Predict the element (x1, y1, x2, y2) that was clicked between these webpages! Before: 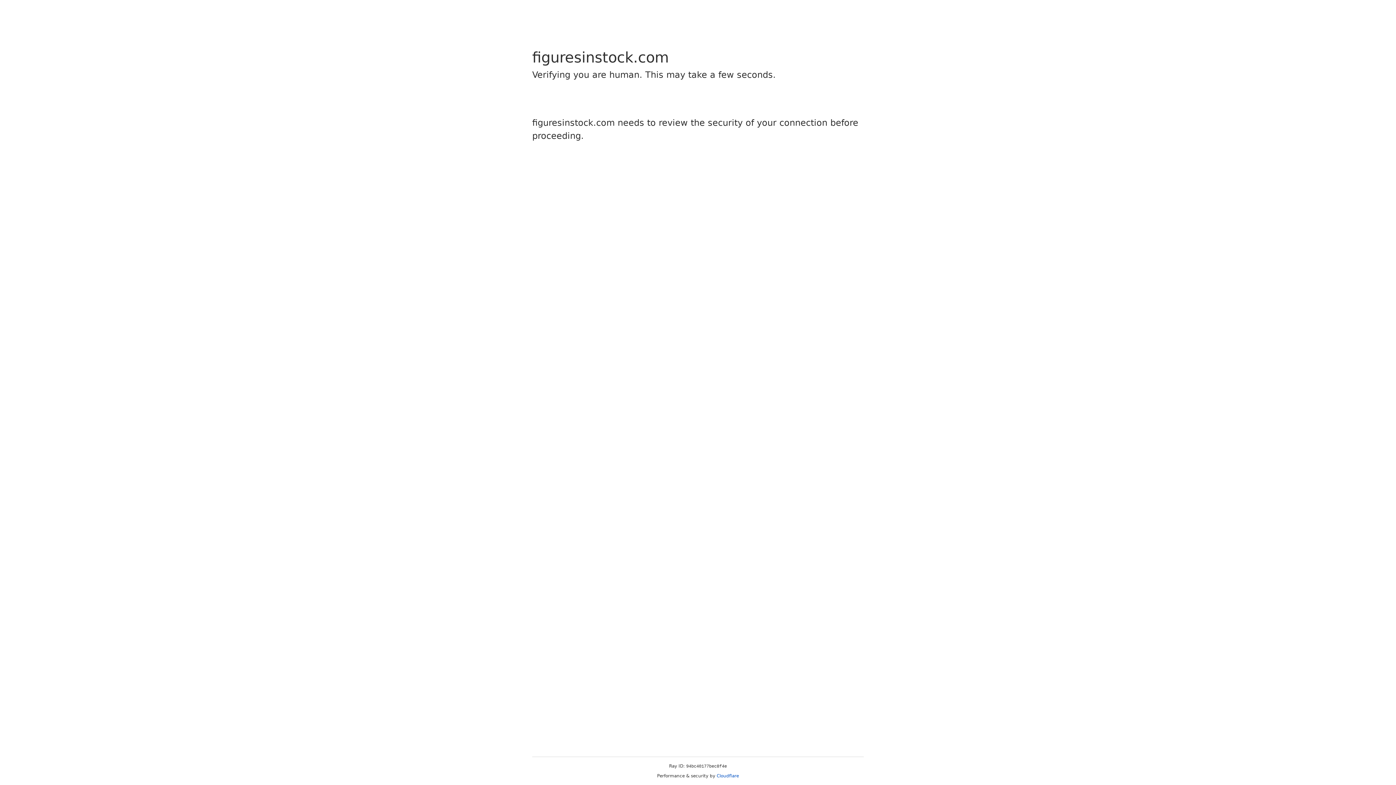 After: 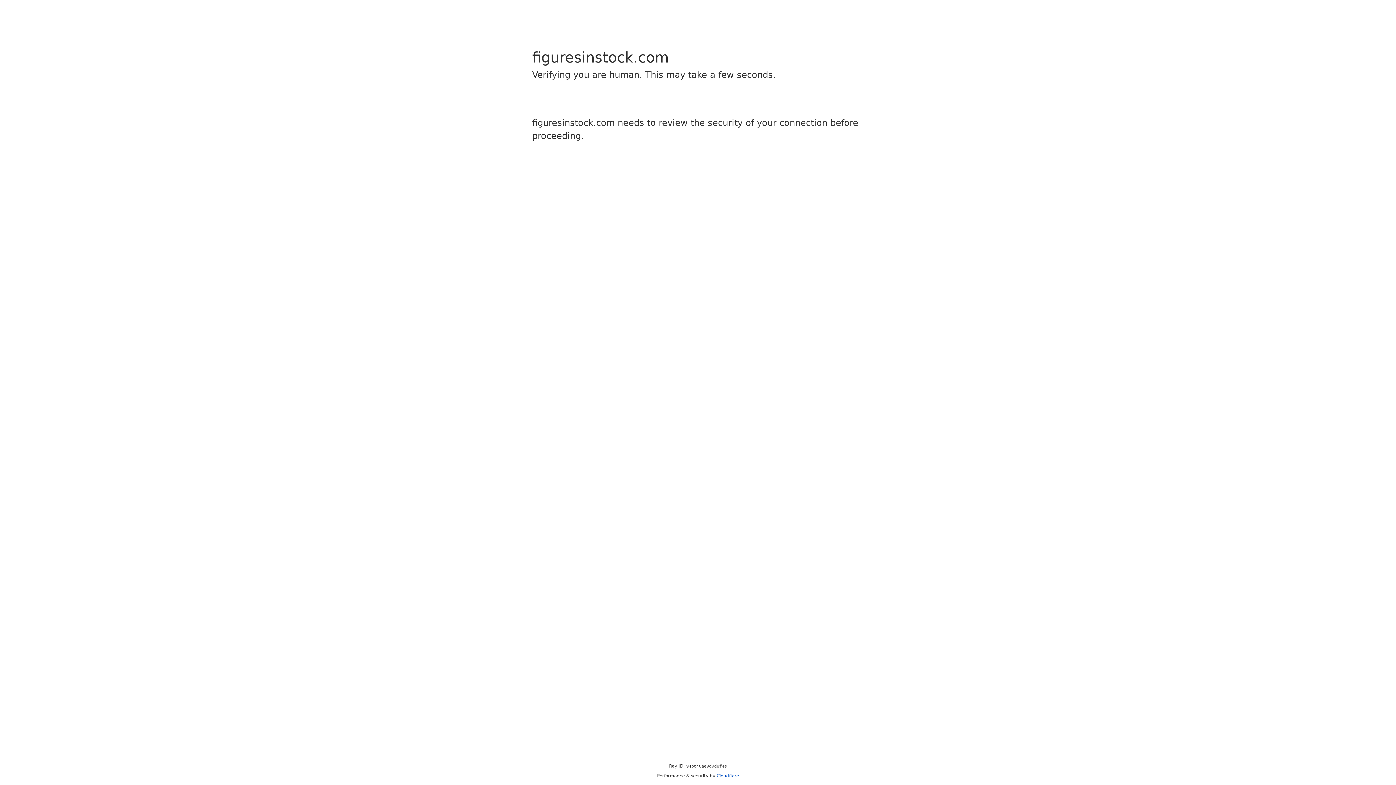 Action: label: Cloudflare bbox: (716, 773, 739, 778)